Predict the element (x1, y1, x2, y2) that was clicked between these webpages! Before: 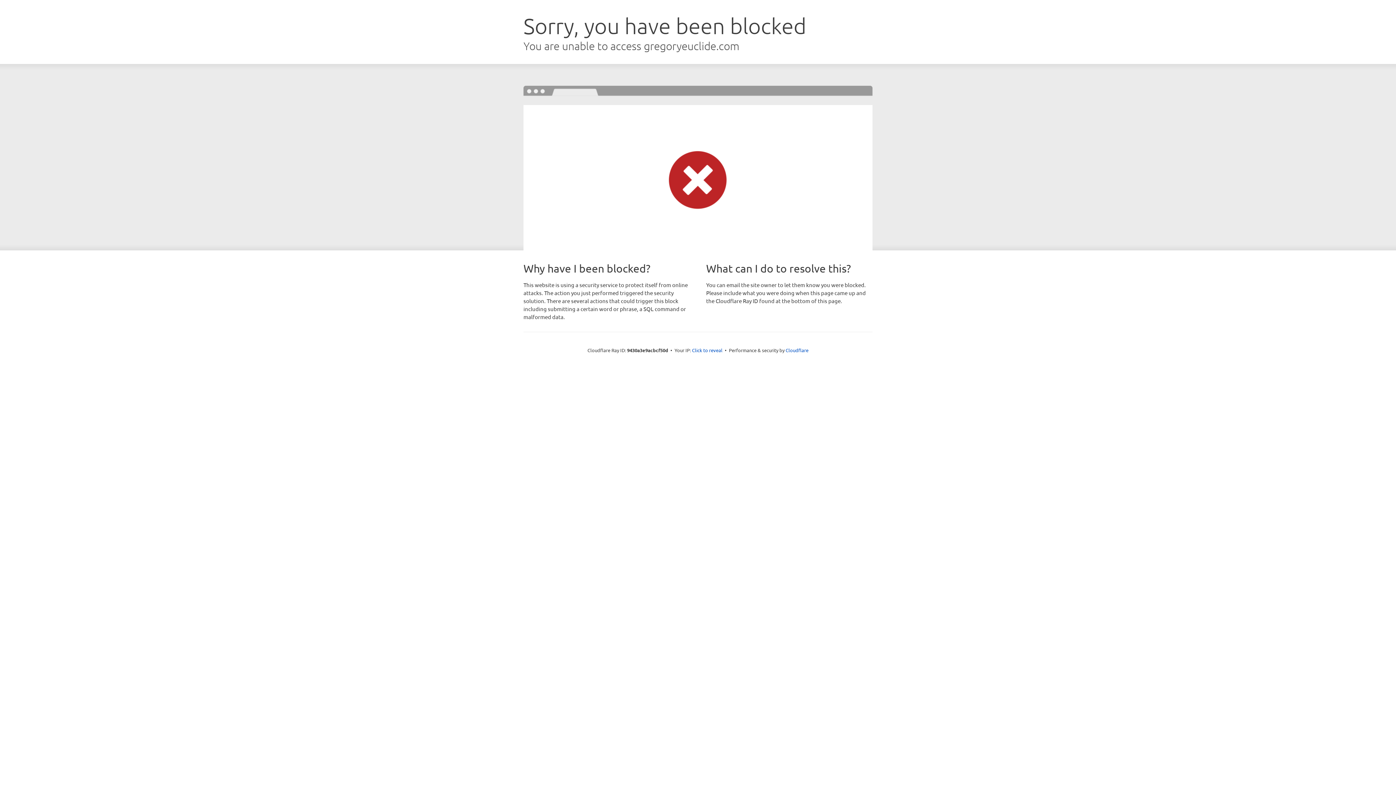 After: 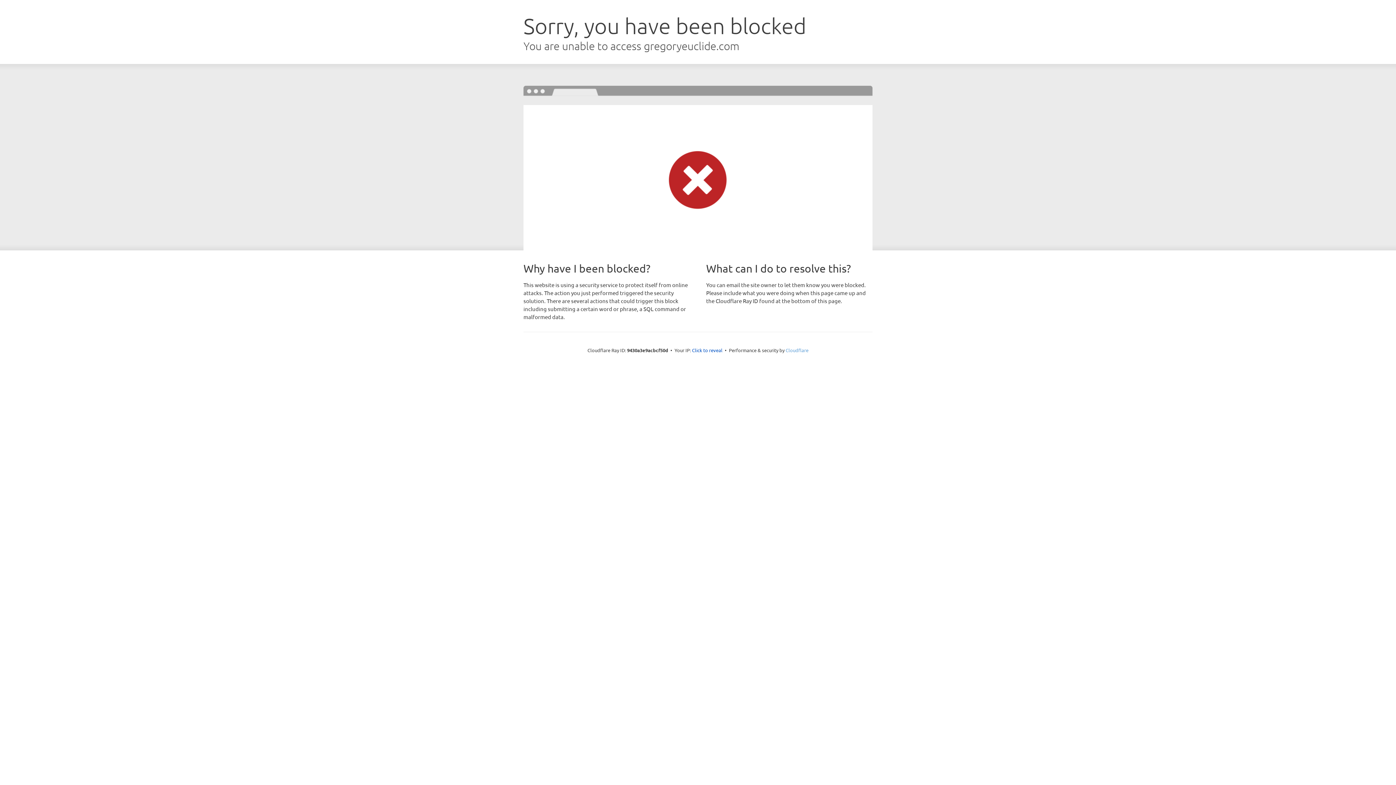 Action: label: Cloudflare bbox: (785, 347, 808, 353)